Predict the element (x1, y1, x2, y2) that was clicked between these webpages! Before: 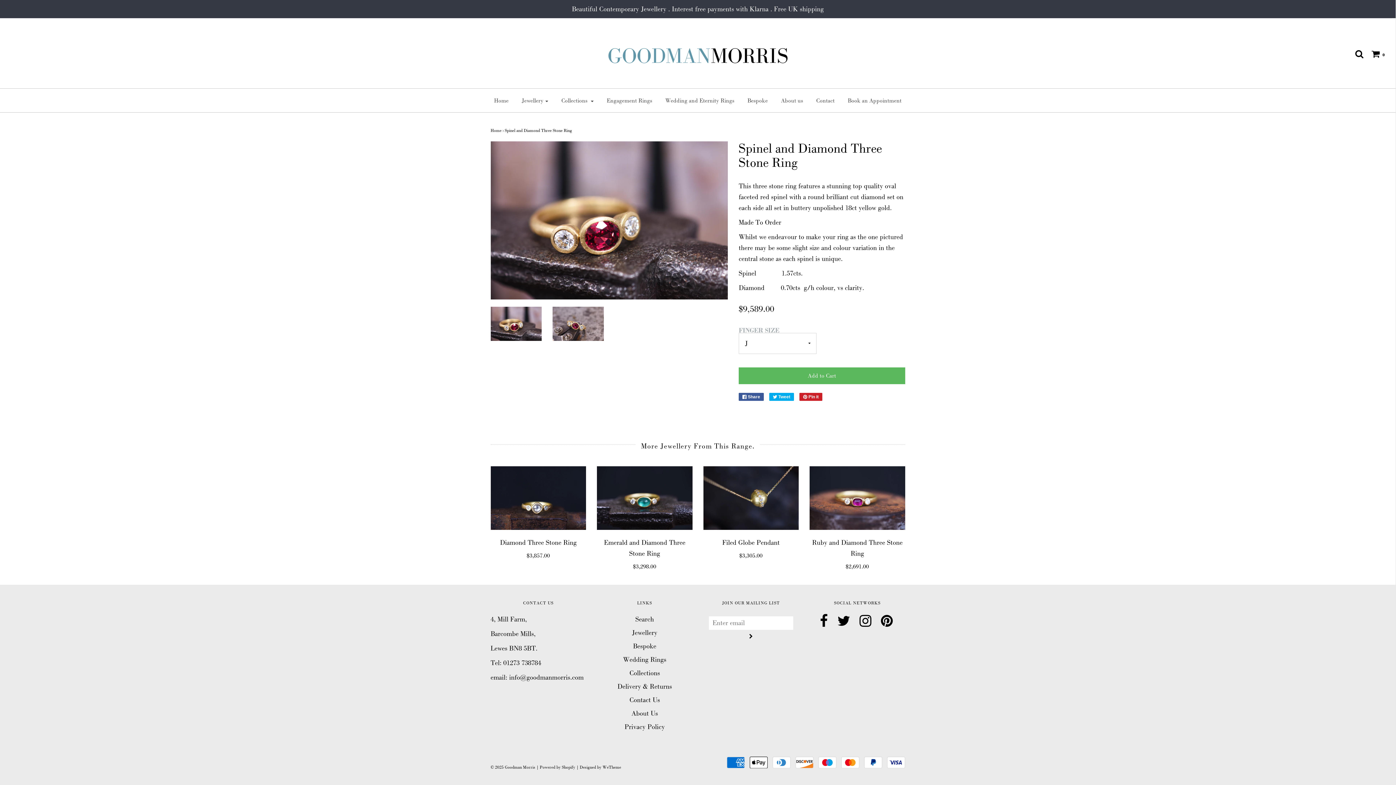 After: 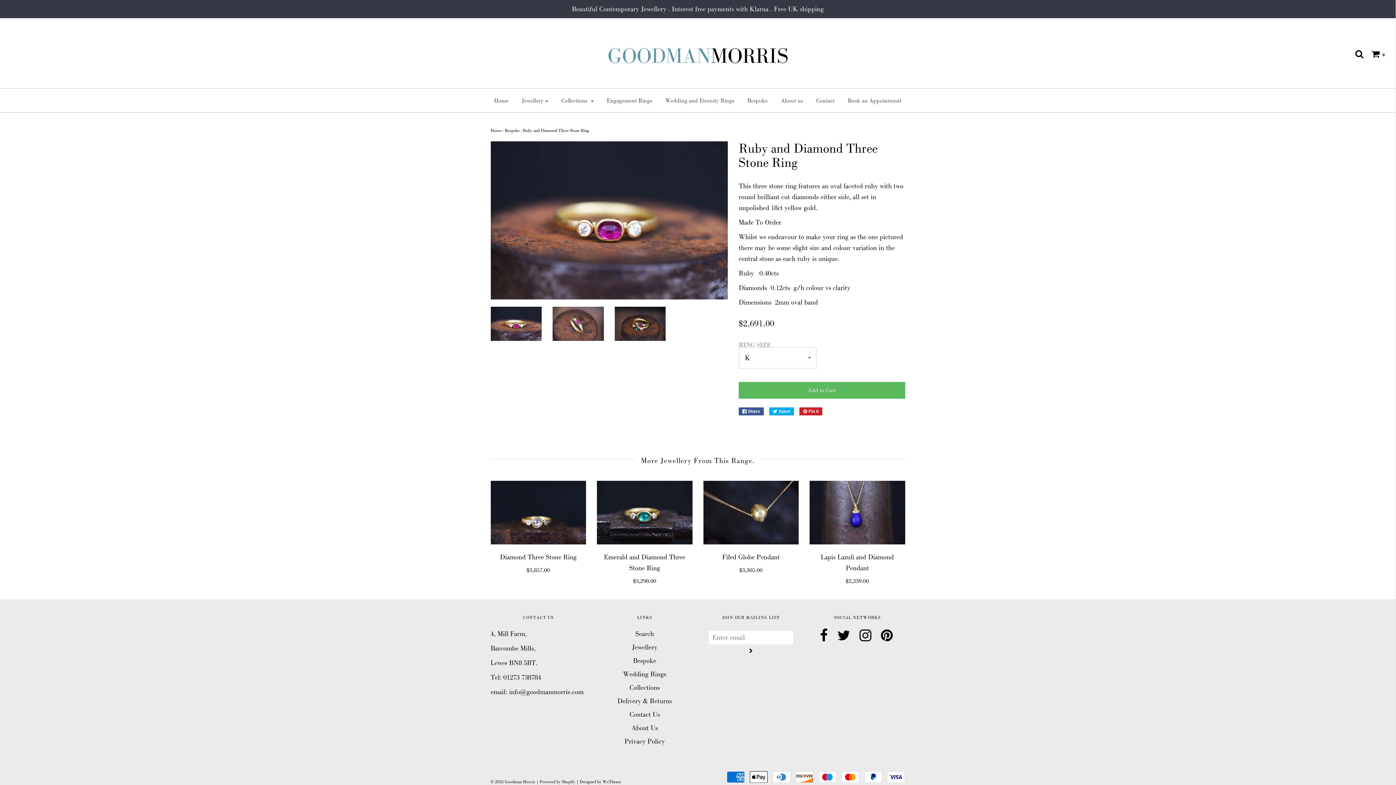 Action: label: Ruby and Diamond Three Stone Ring
$2,691.00 bbox: (809, 537, 905, 574)